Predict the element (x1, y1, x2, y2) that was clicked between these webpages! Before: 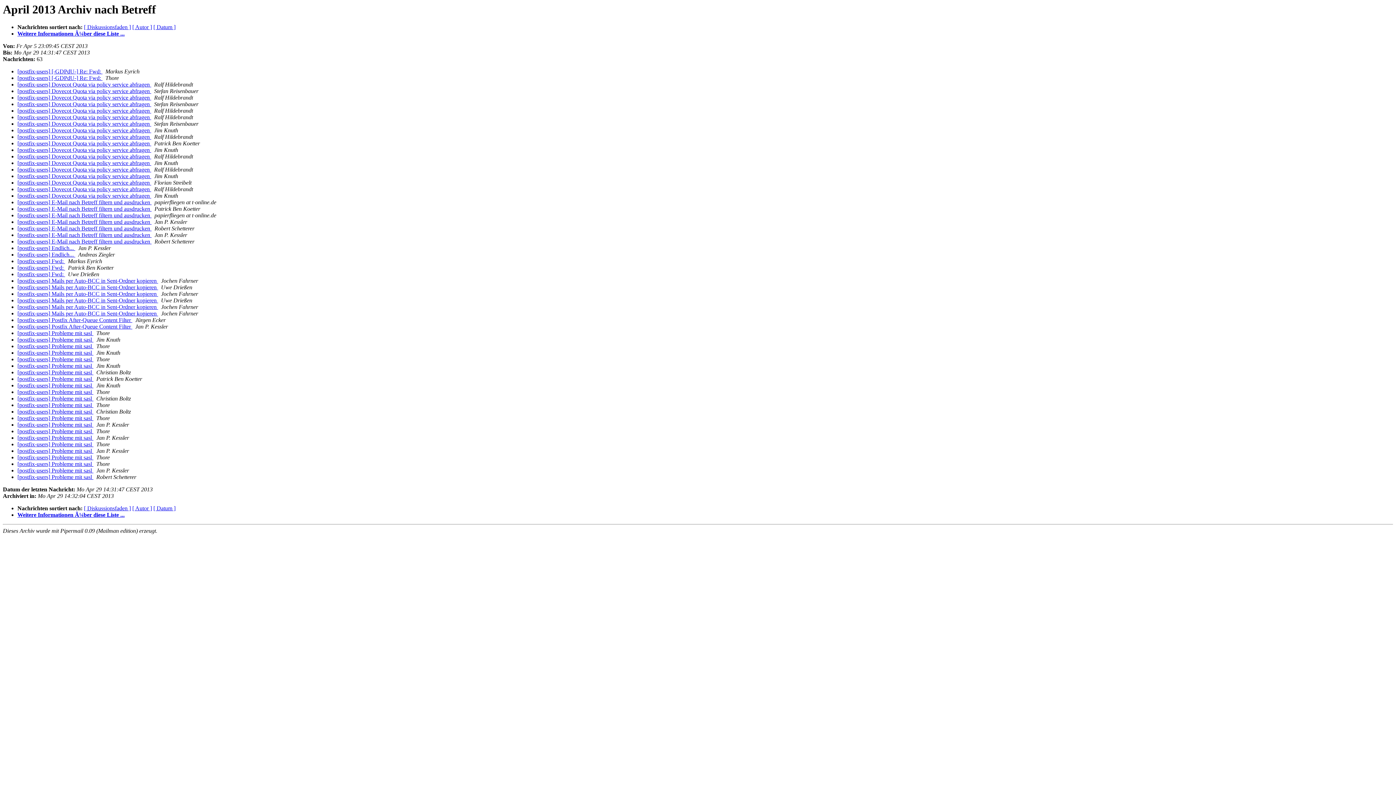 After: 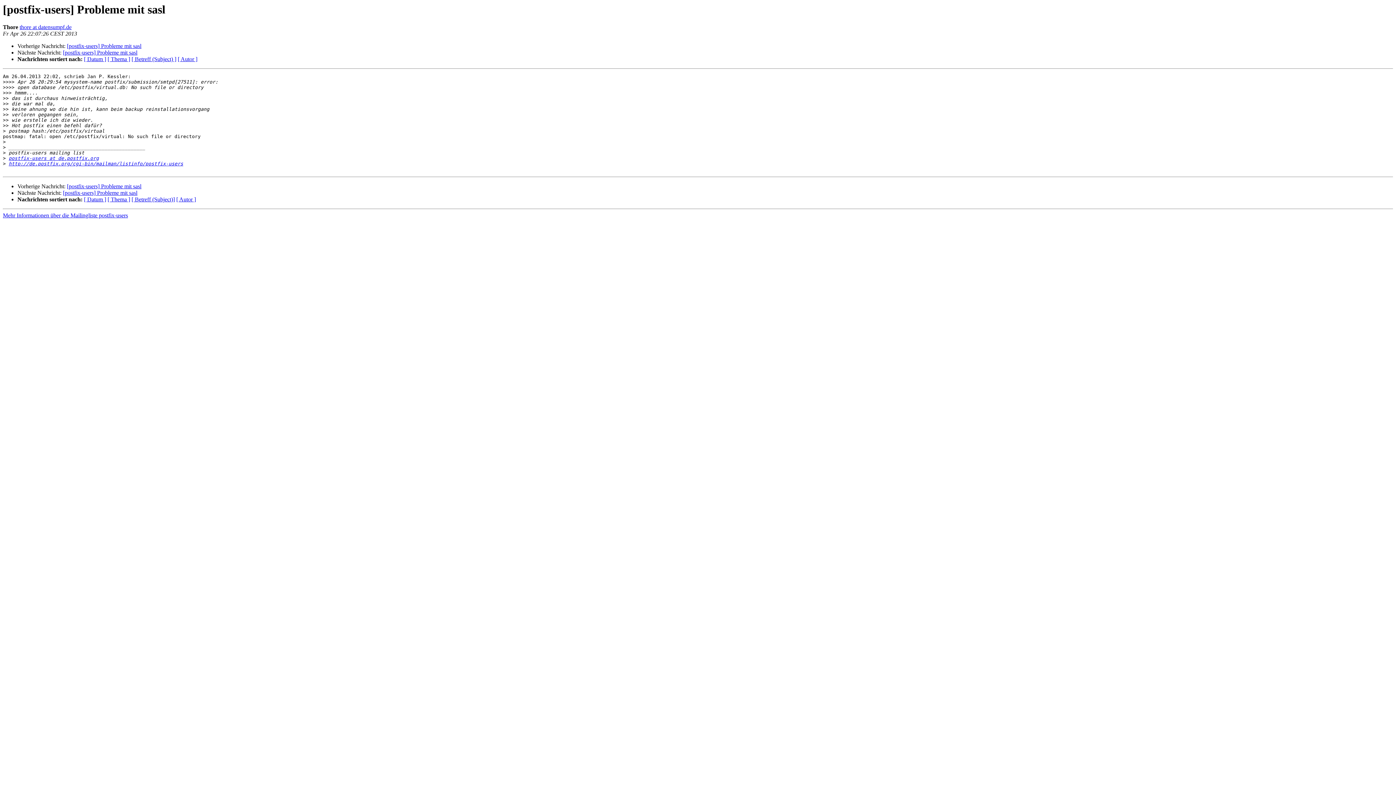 Action: label: [postfix-users] Probleme mit sasl  bbox: (17, 441, 93, 447)